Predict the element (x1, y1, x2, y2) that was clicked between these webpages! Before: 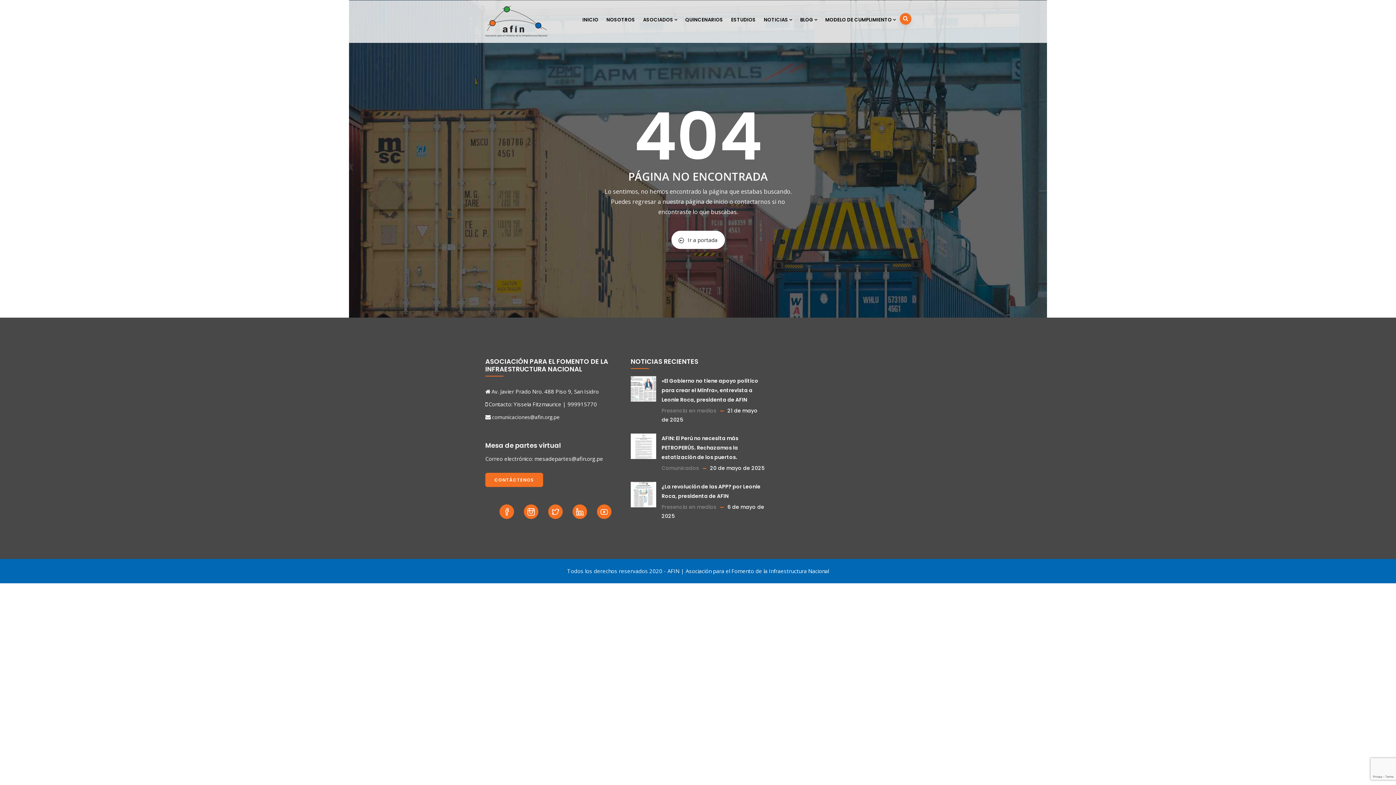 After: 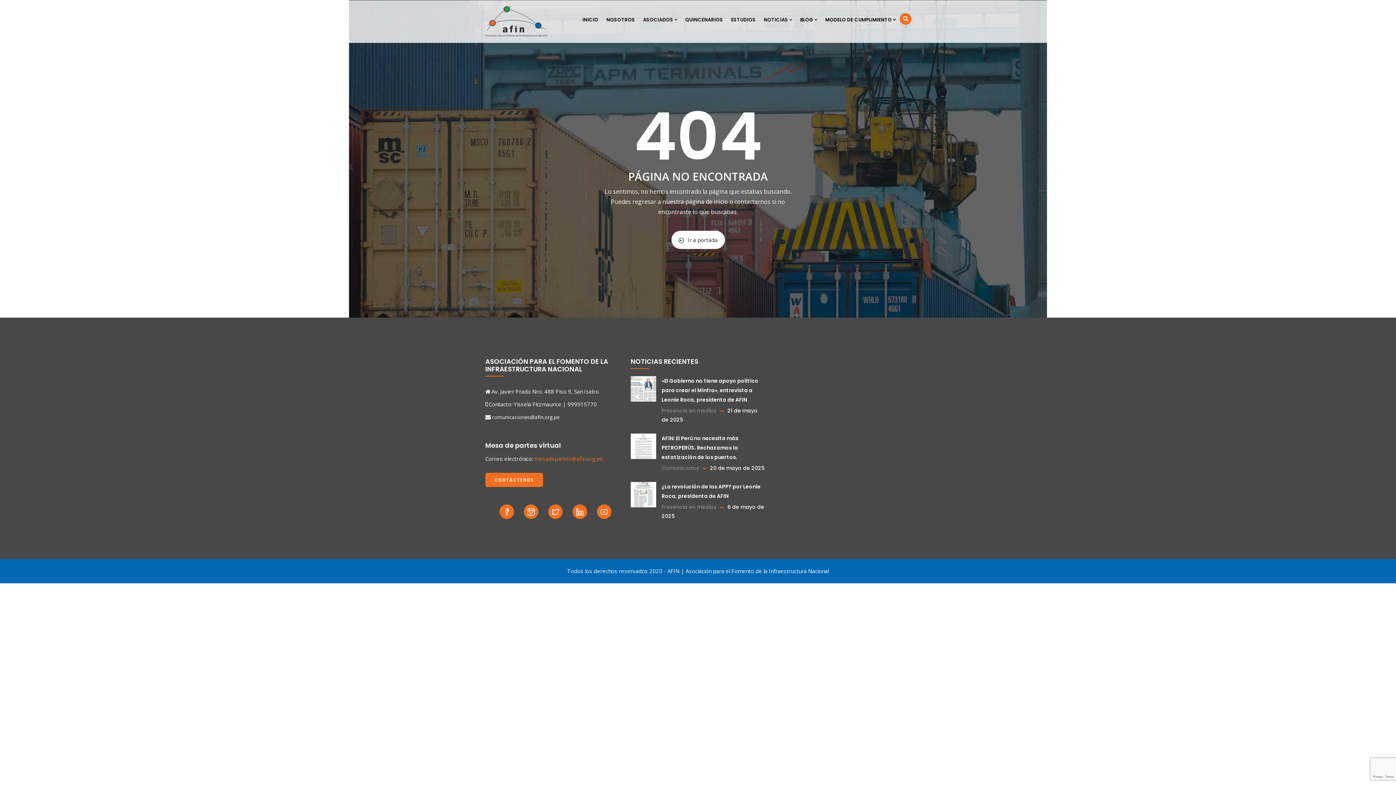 Action: bbox: (534, 455, 603, 462) label: mesadepartes@afin.org.pe